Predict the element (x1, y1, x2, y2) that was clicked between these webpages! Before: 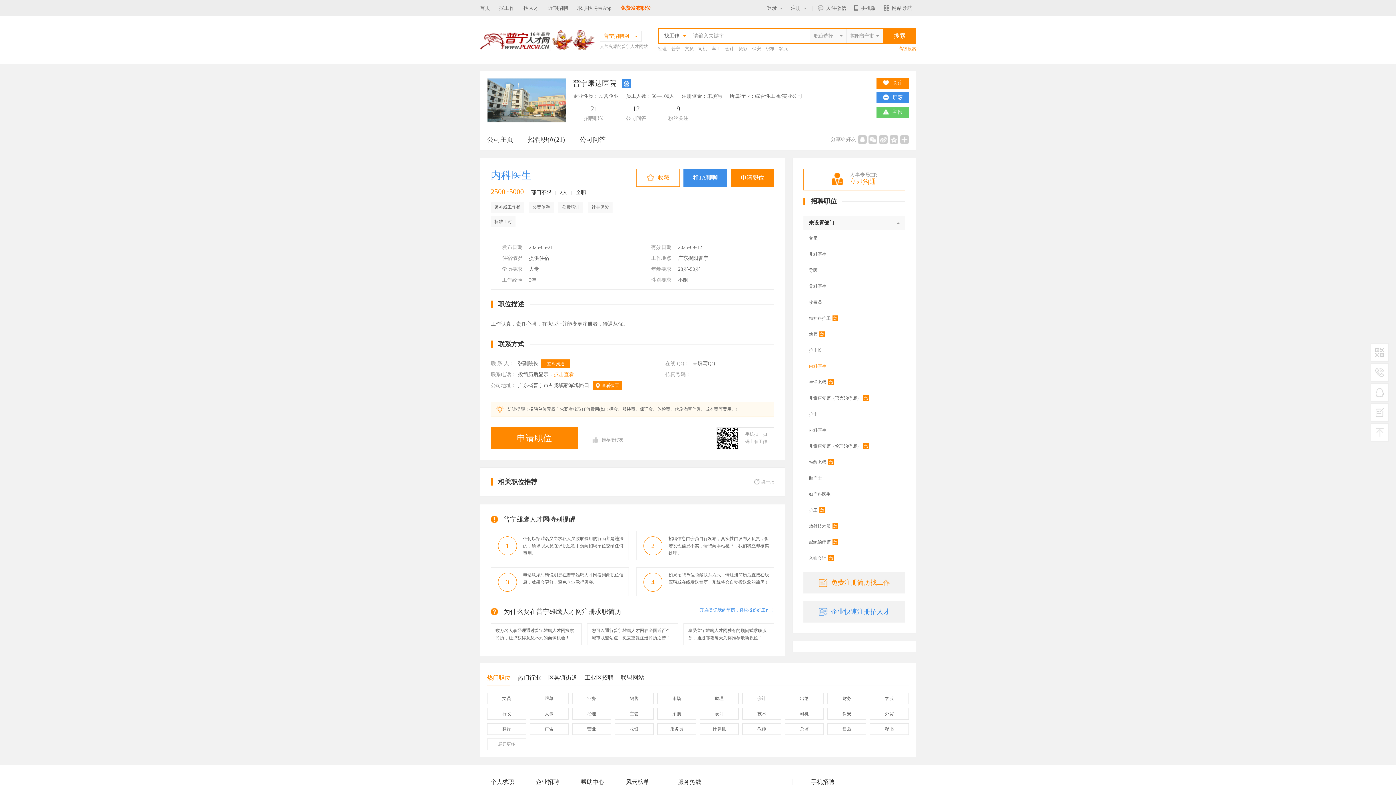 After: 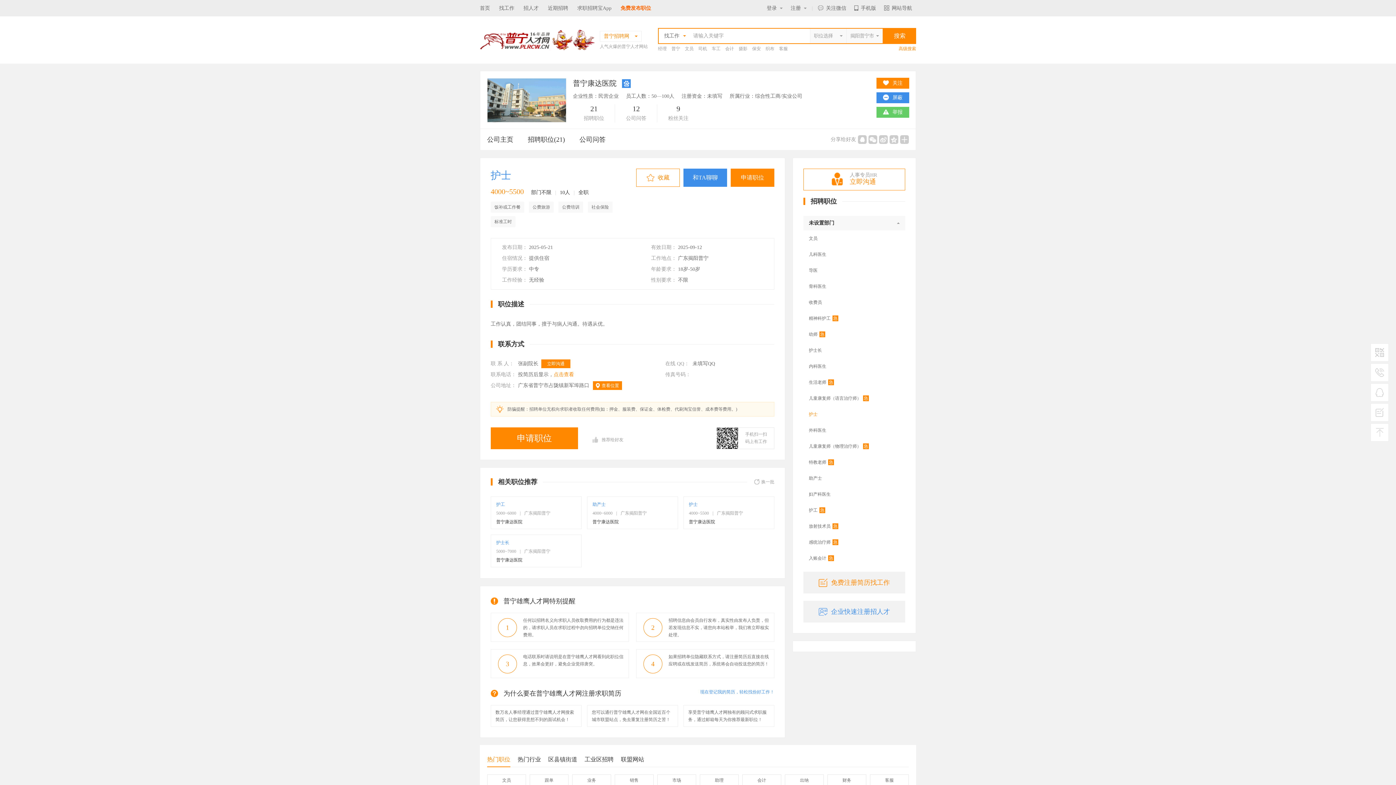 Action: bbox: (803, 409, 905, 420) label: 护士